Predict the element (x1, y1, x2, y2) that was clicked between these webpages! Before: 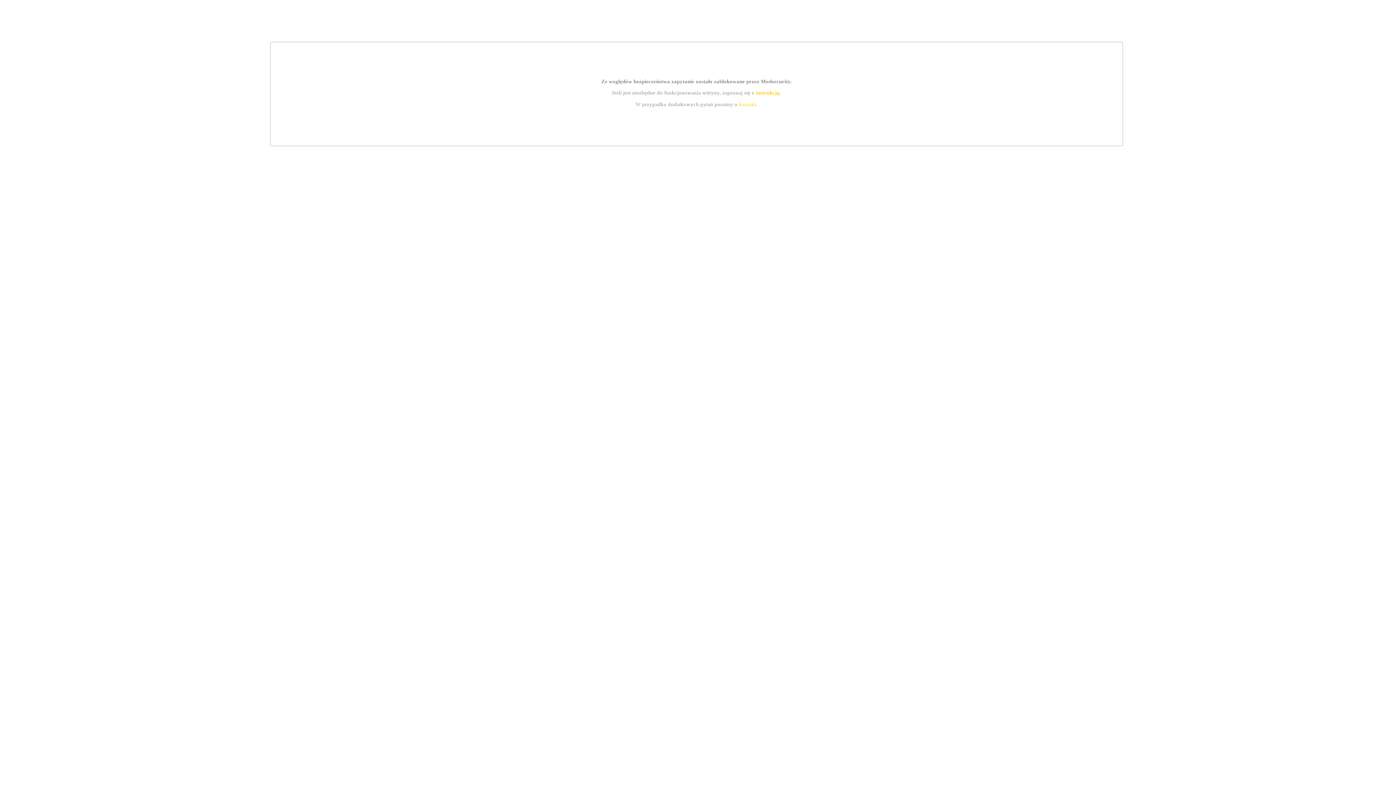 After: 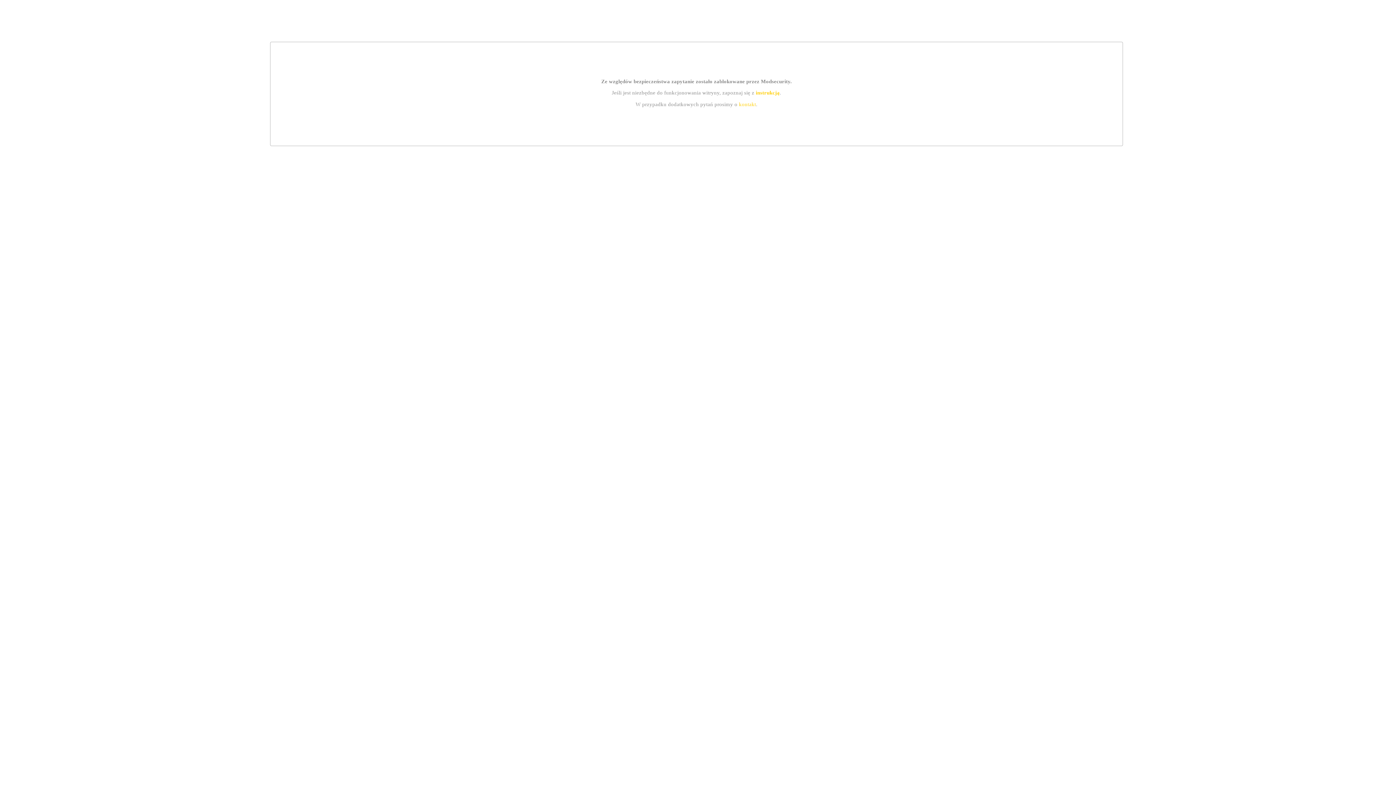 Action: label: kontakt bbox: (739, 101, 756, 107)